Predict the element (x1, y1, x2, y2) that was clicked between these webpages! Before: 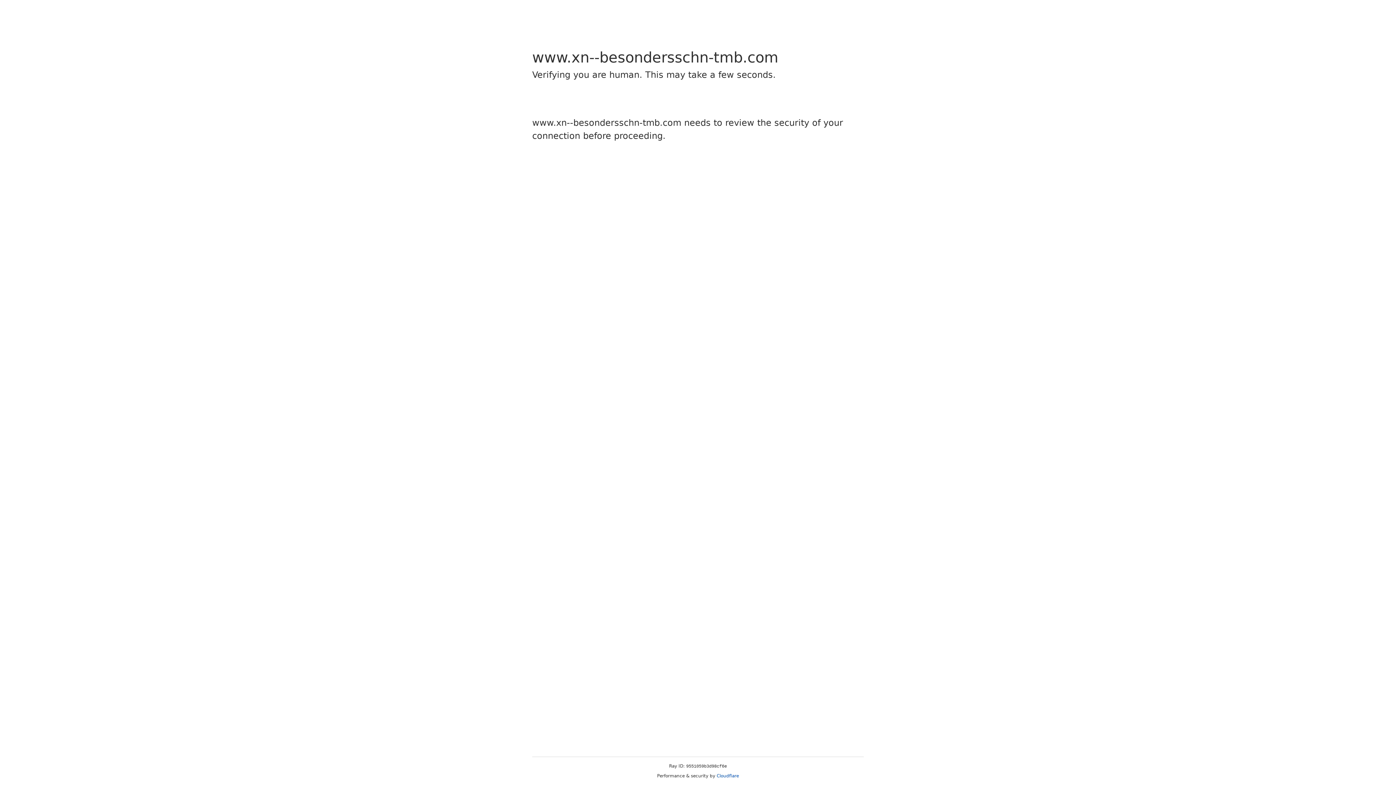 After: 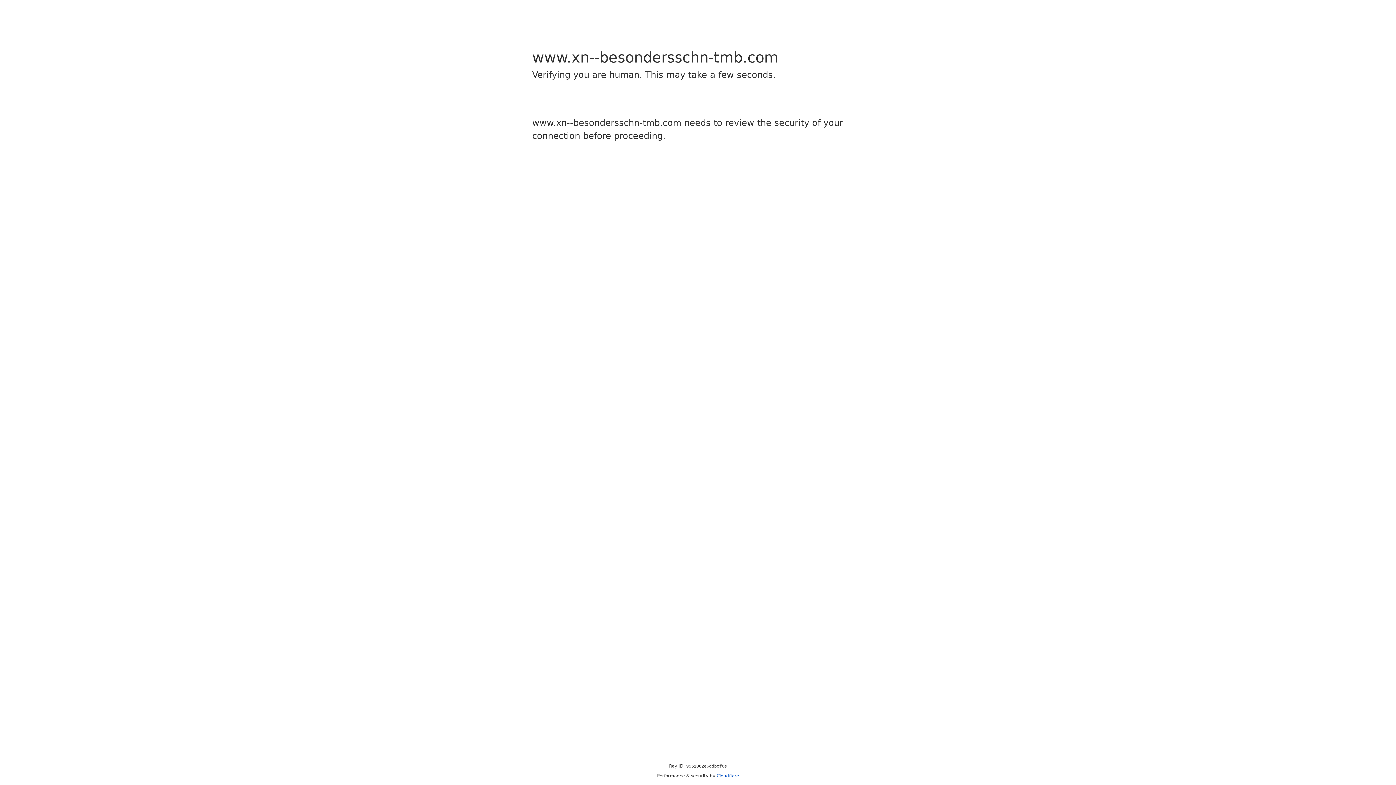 Action: bbox: (716, 773, 739, 778) label: Cloudflare